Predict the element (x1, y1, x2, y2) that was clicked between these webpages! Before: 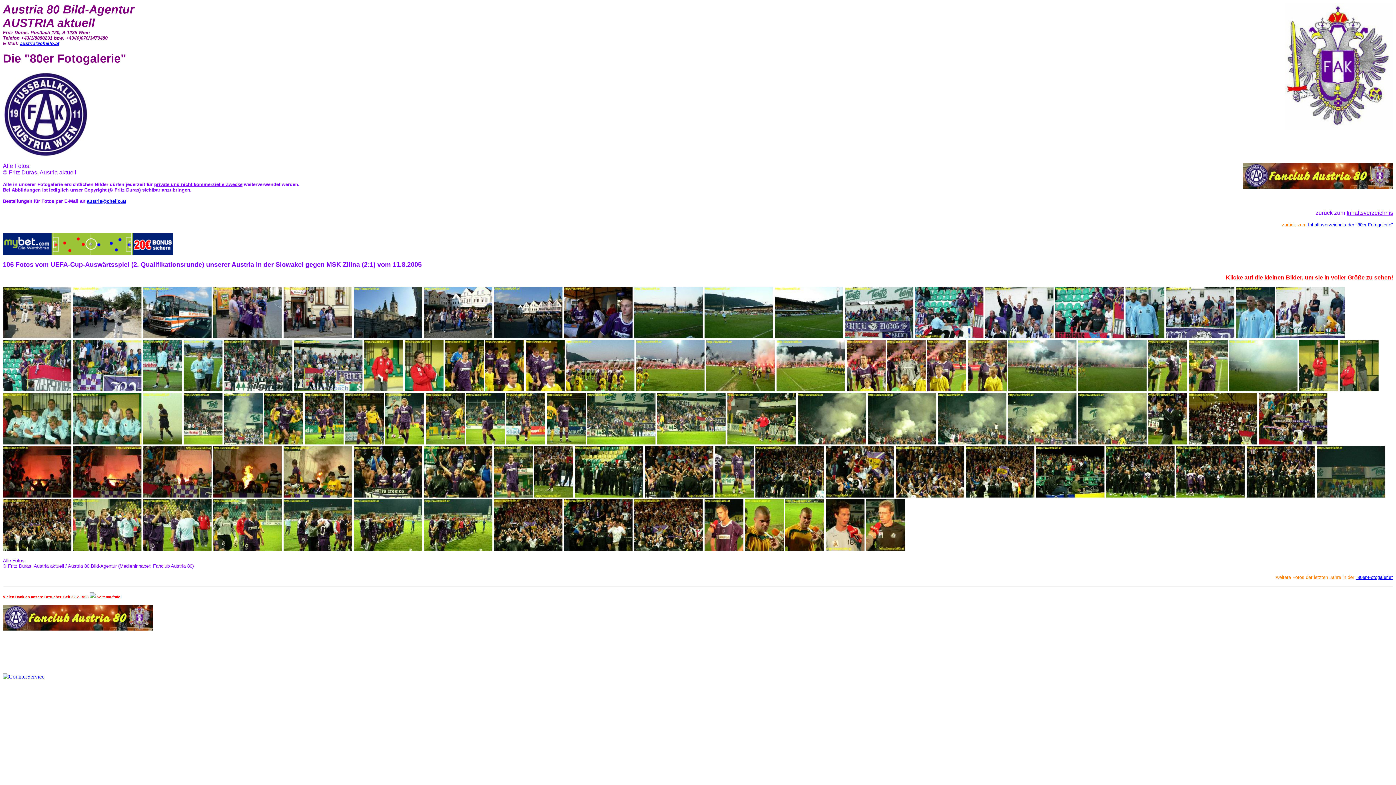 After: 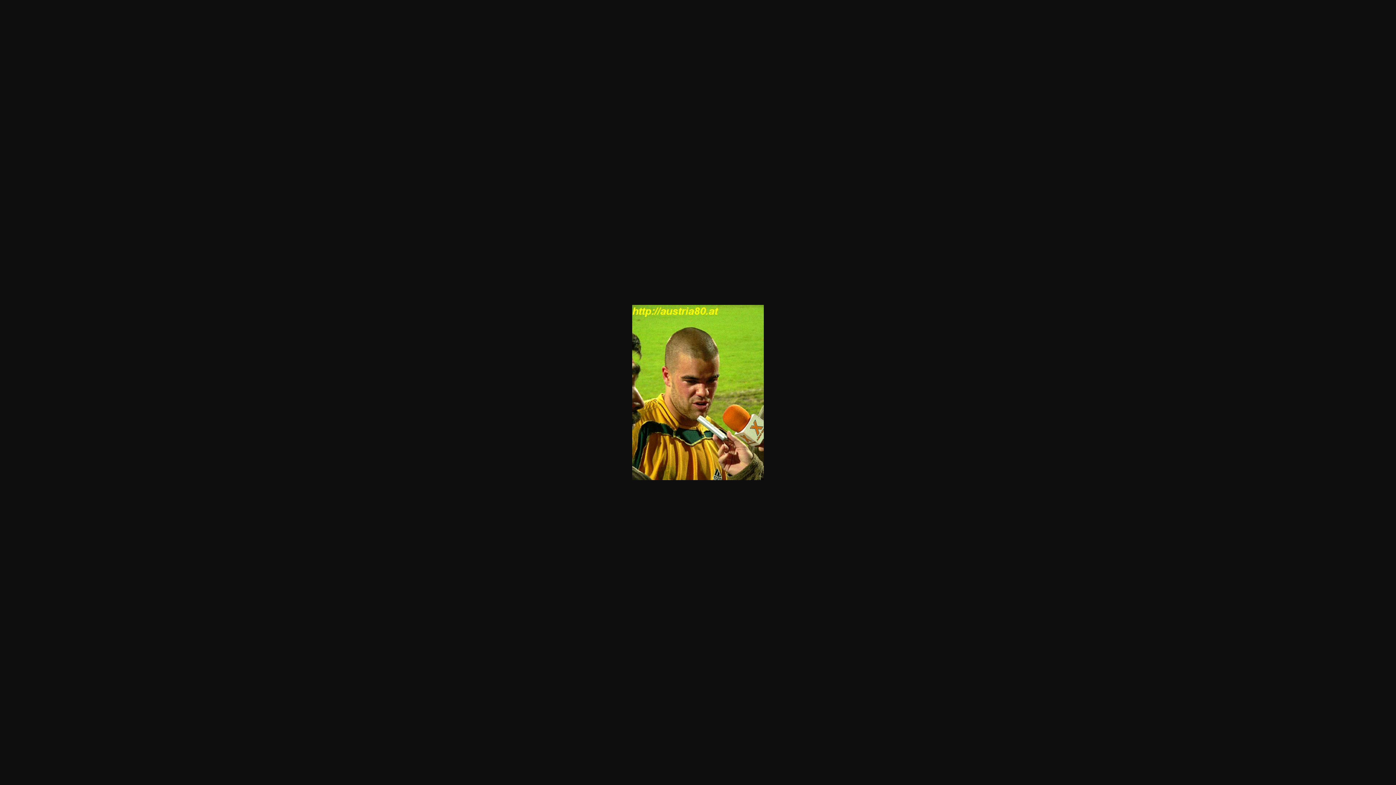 Action: bbox: (745, 545, 784, 552)